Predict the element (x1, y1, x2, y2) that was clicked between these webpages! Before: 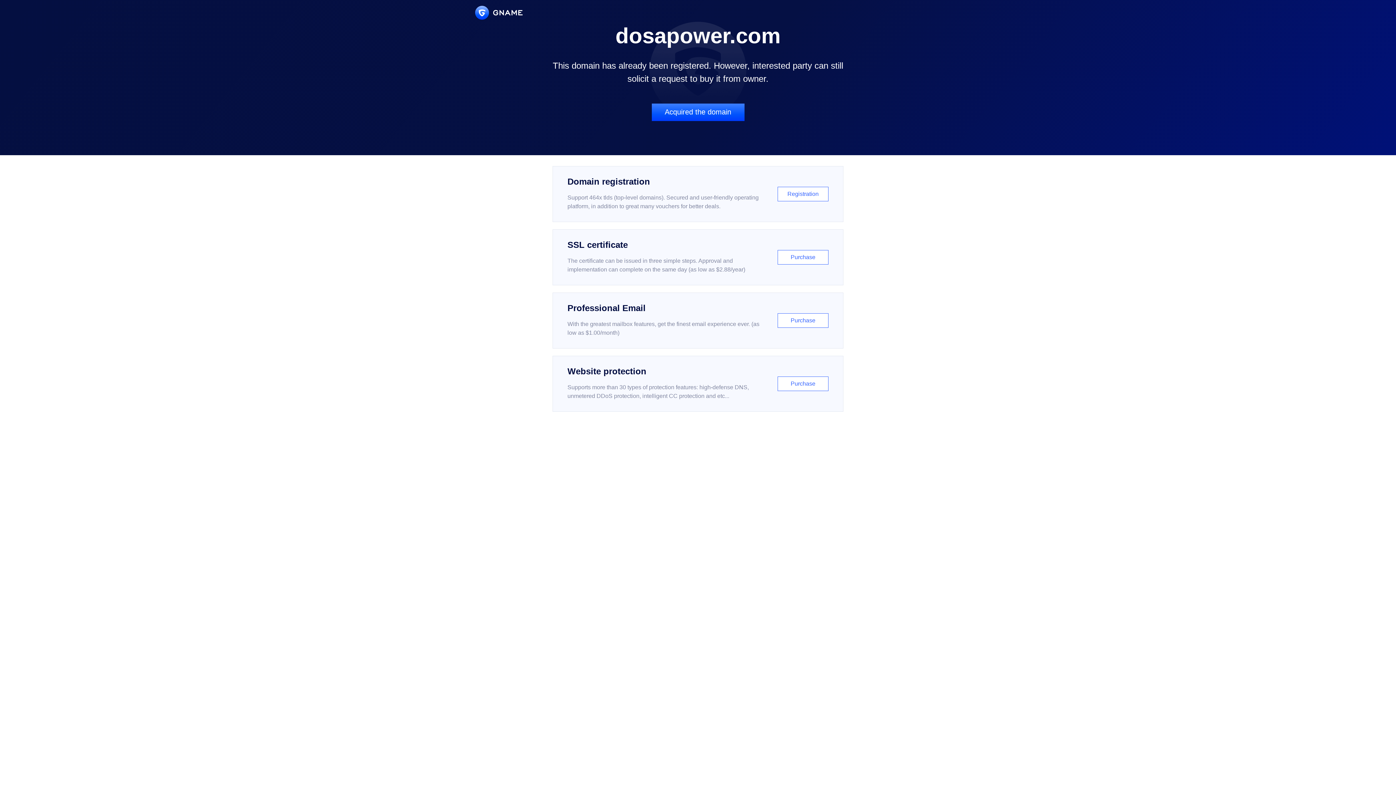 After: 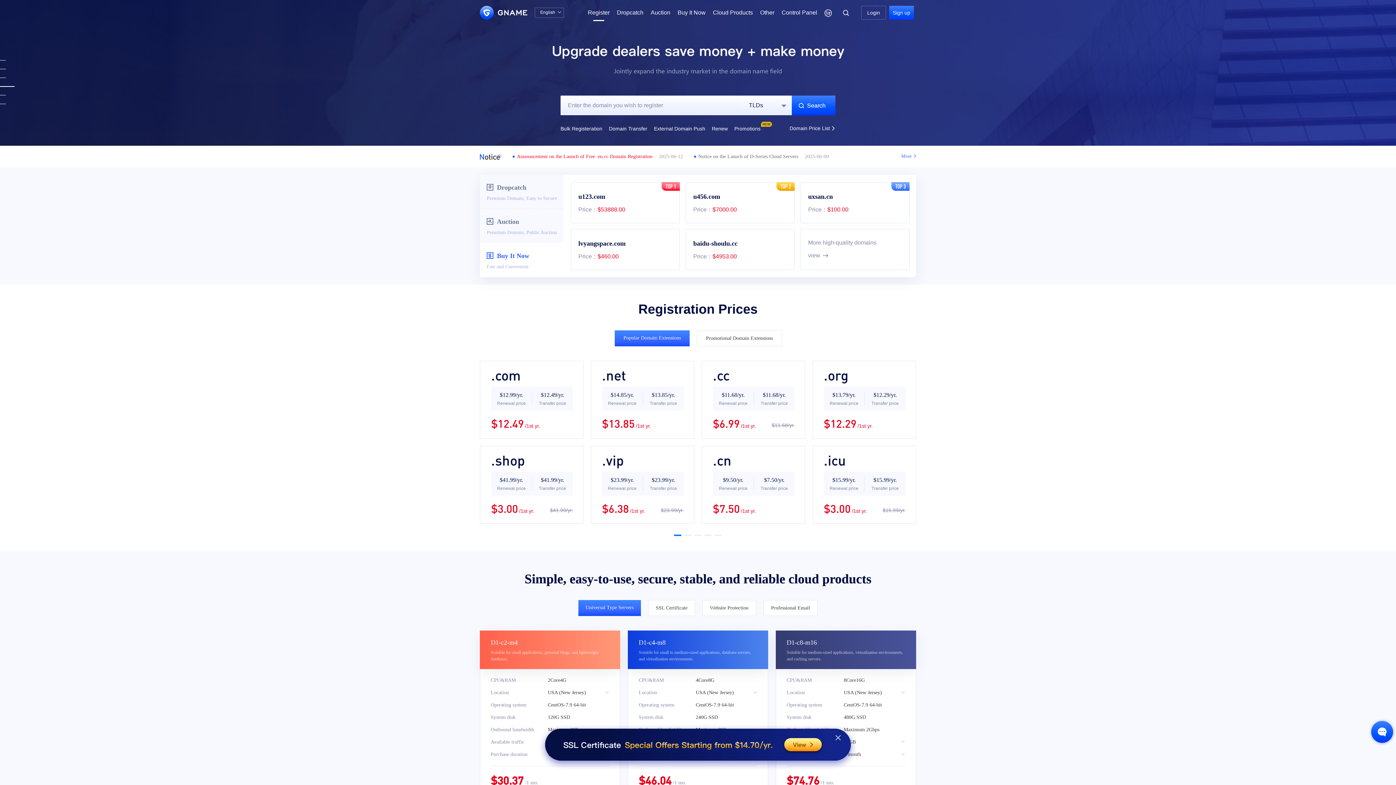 Action: bbox: (552, 166, 843, 222) label: Domain registration

Support 464x tlds (top-level domains). Secured and user-friendly operating platform, in addition to great many vouchers for better deals.

Registration